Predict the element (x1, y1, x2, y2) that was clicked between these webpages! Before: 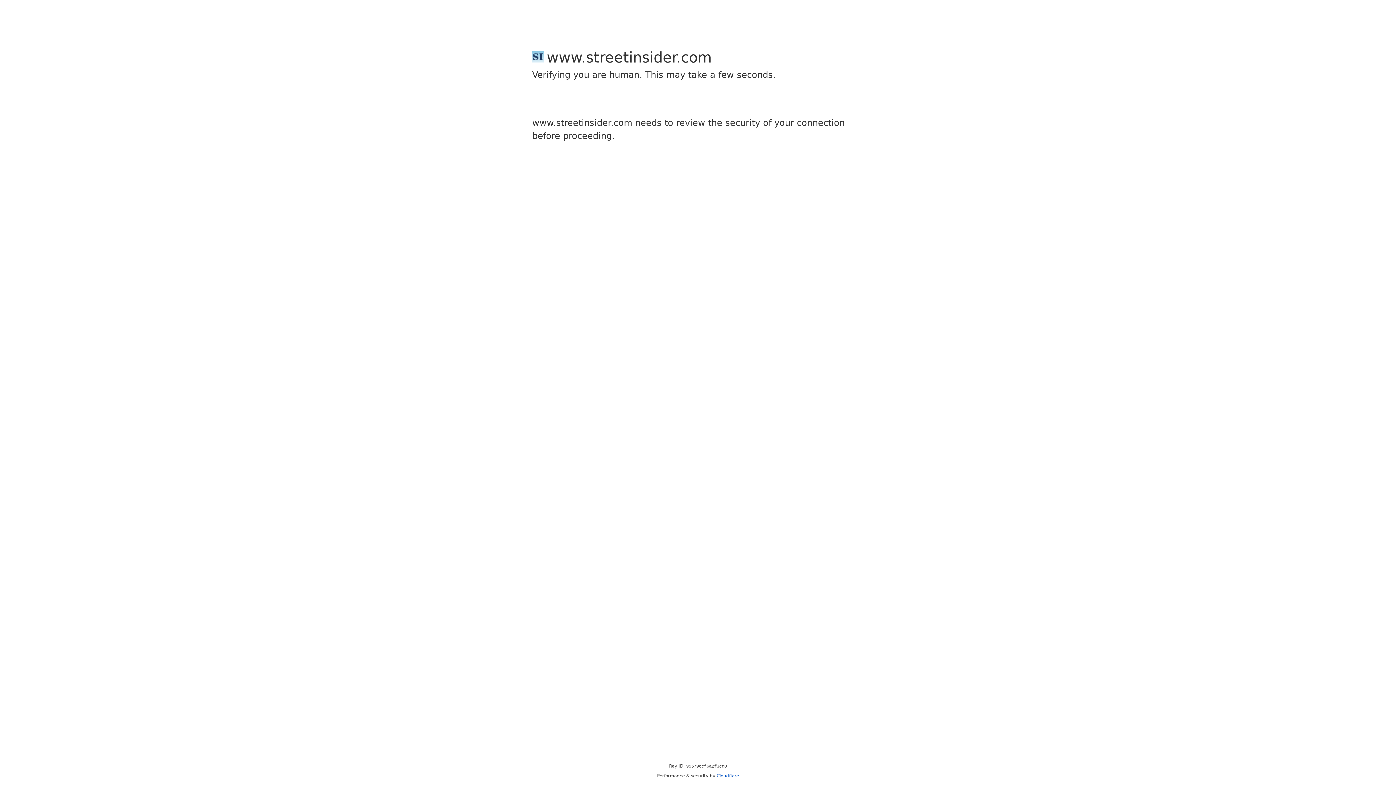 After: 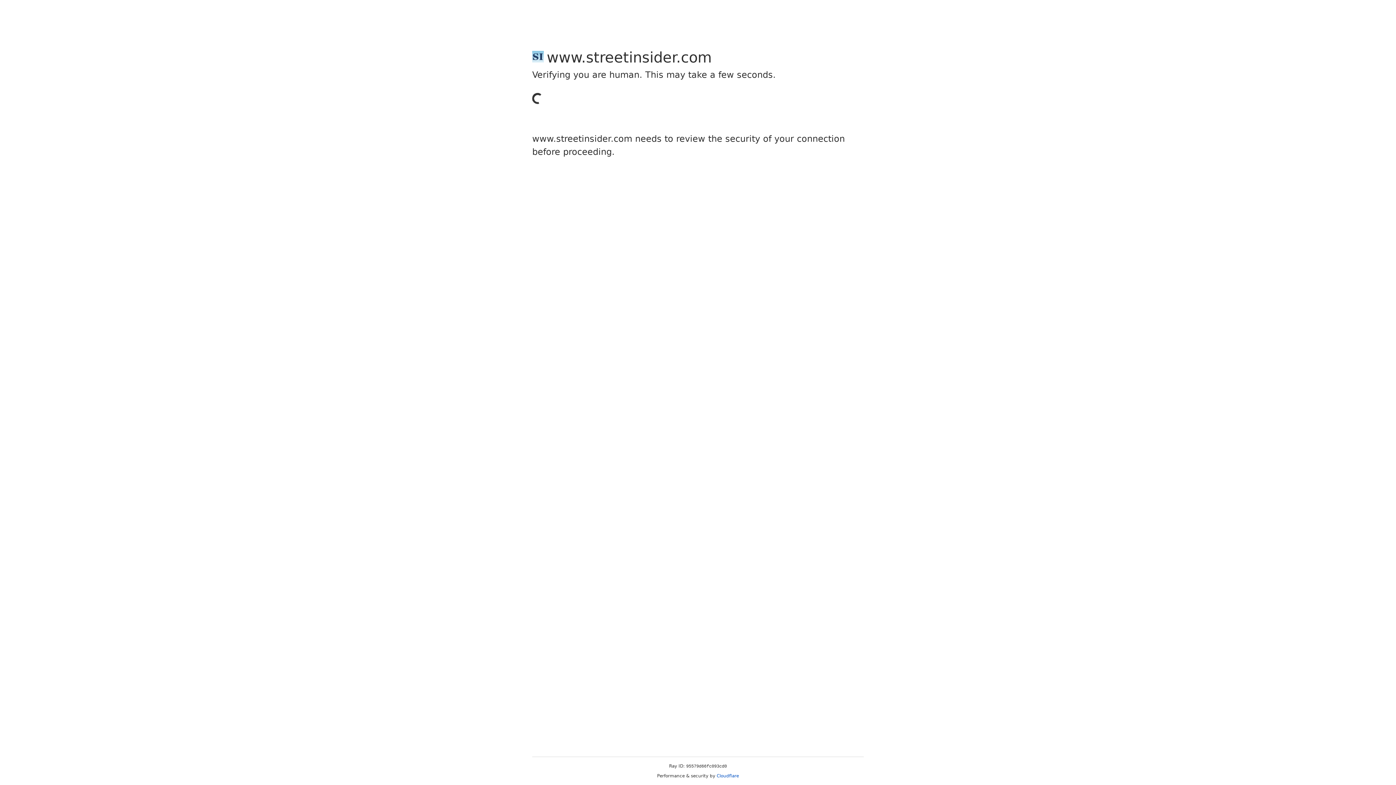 Action: label: Cloudflare bbox: (716, 773, 739, 778)